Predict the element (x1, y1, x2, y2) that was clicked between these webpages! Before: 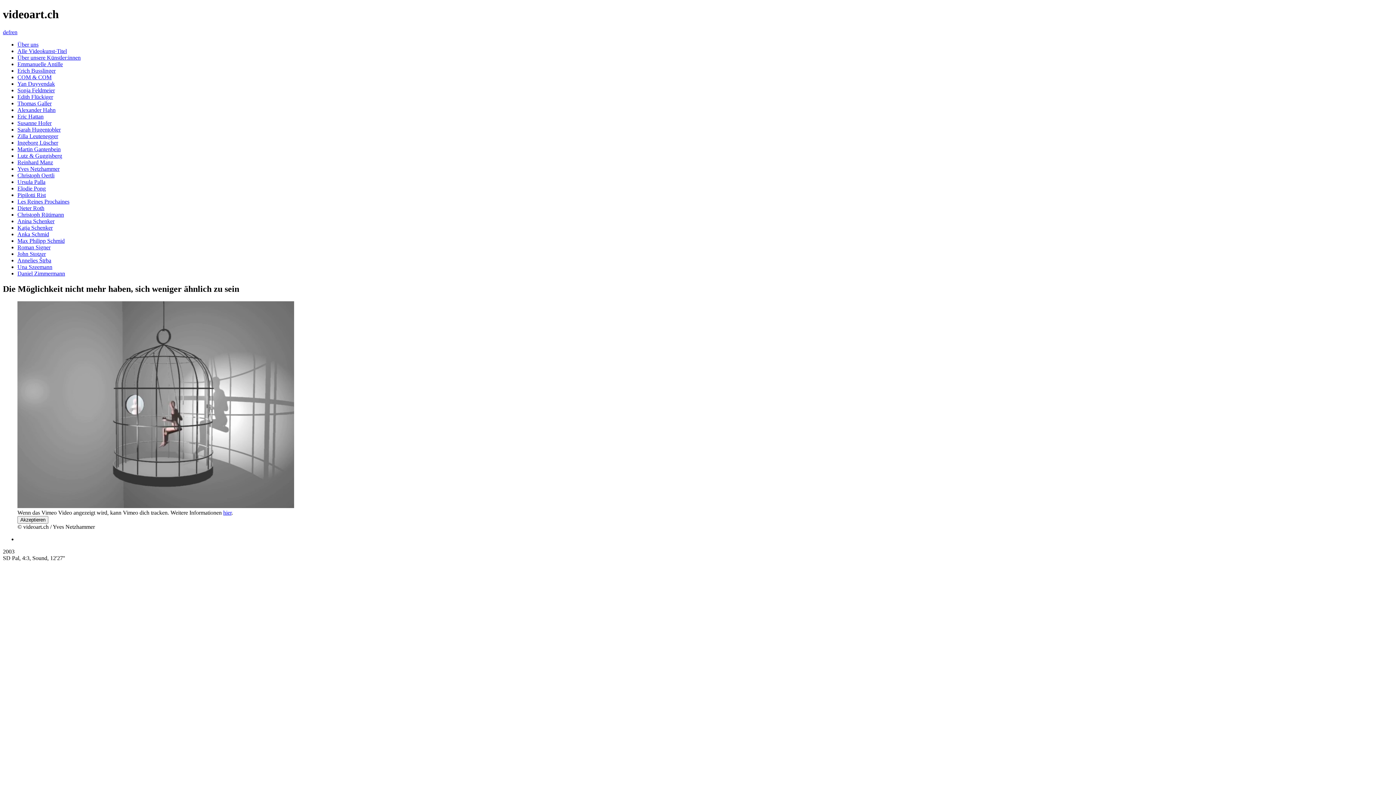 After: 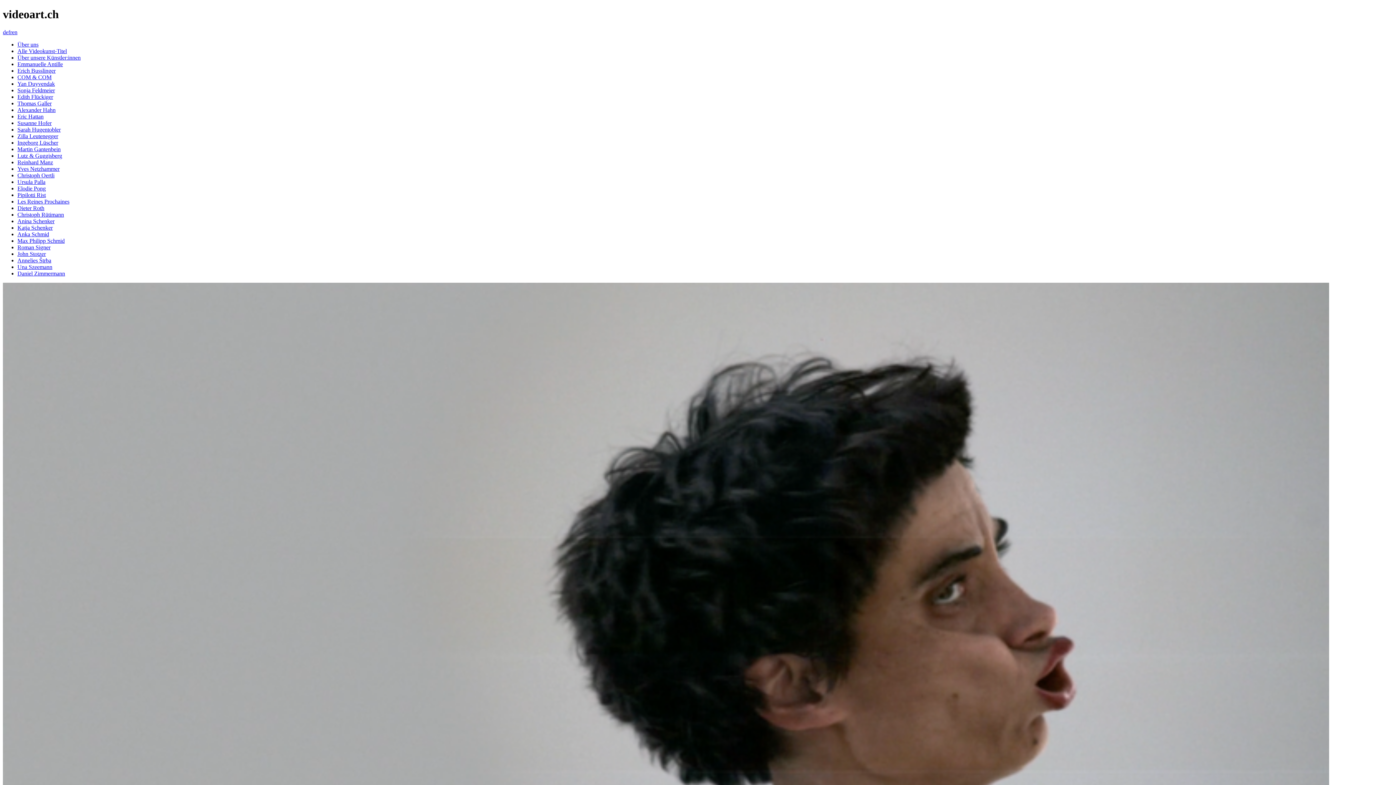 Action: label: Anina Schenker bbox: (17, 218, 54, 224)